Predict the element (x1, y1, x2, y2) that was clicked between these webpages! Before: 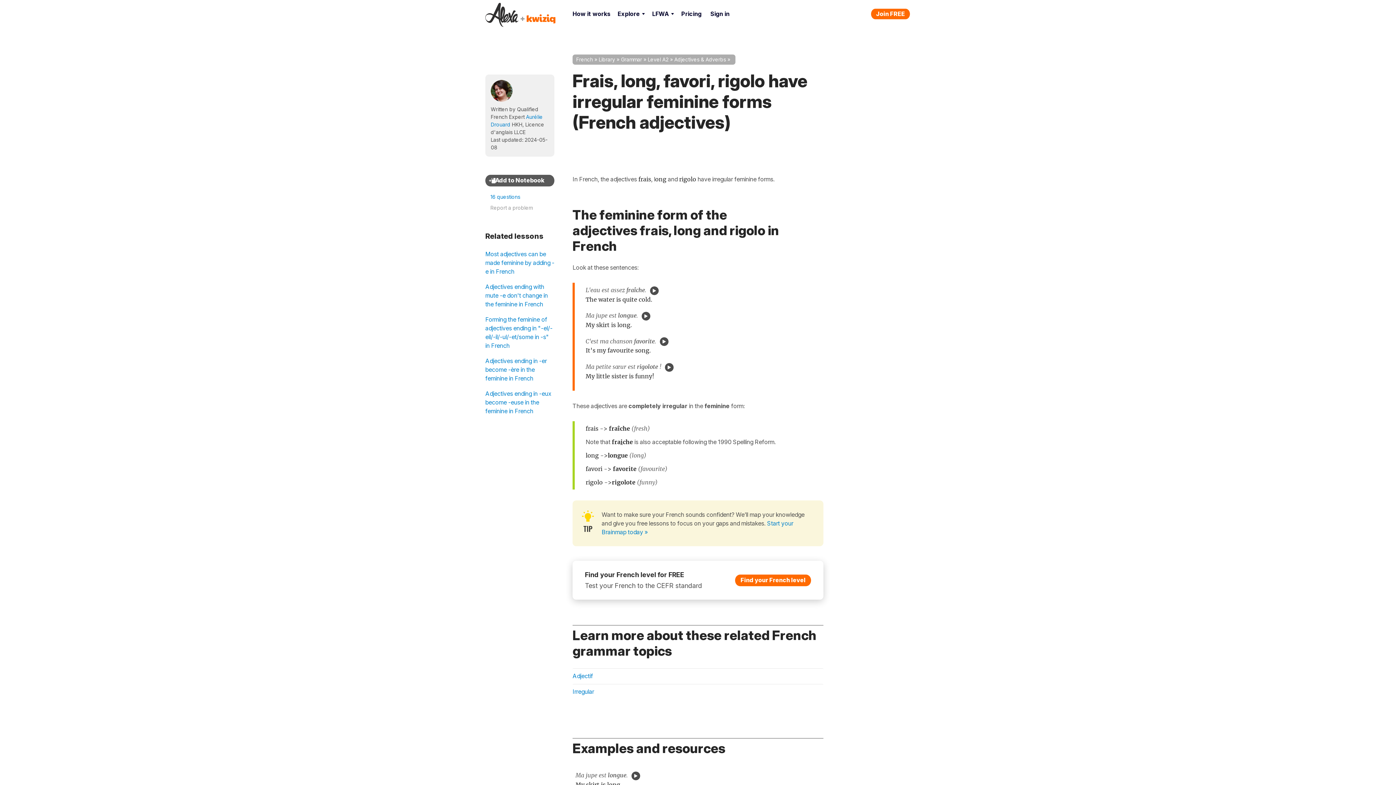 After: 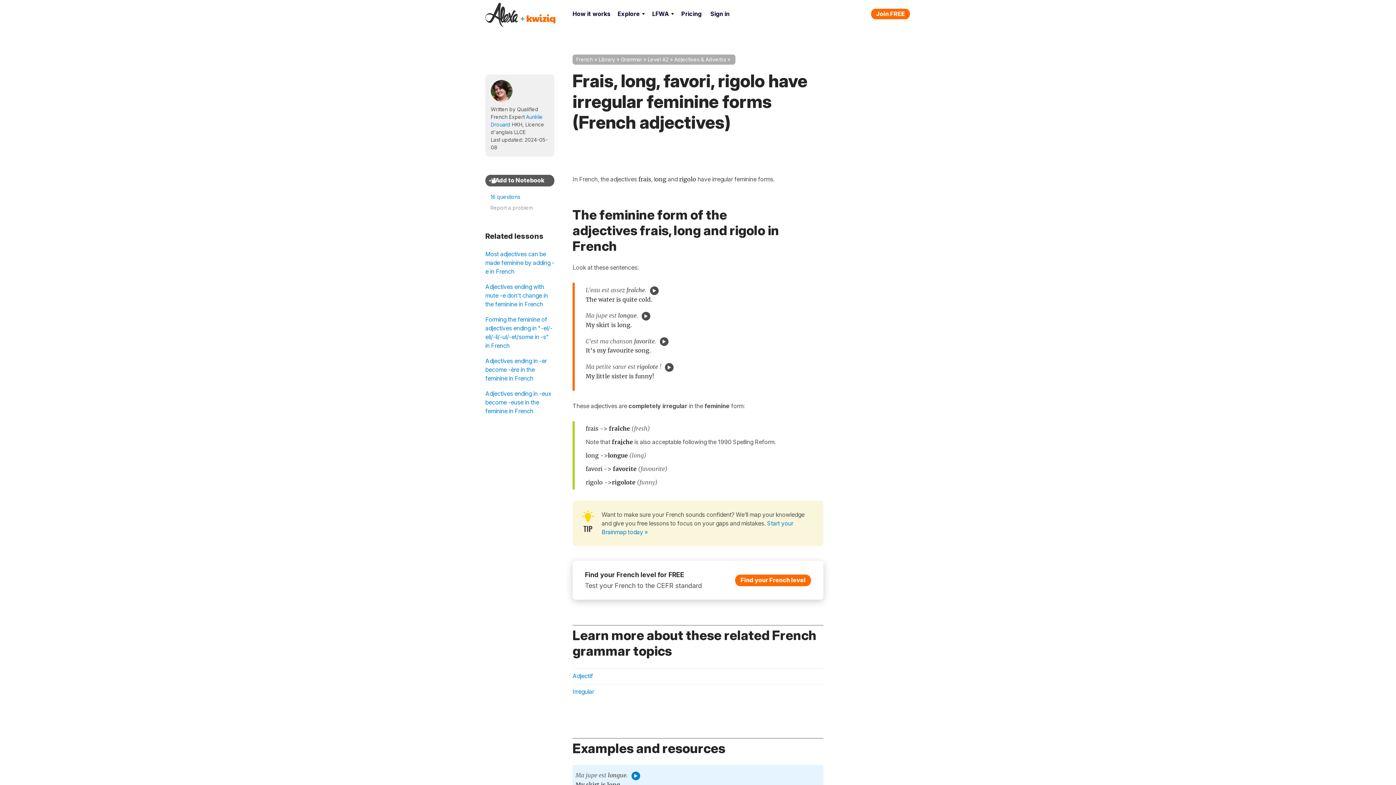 Action: bbox: (631, 771, 640, 780)